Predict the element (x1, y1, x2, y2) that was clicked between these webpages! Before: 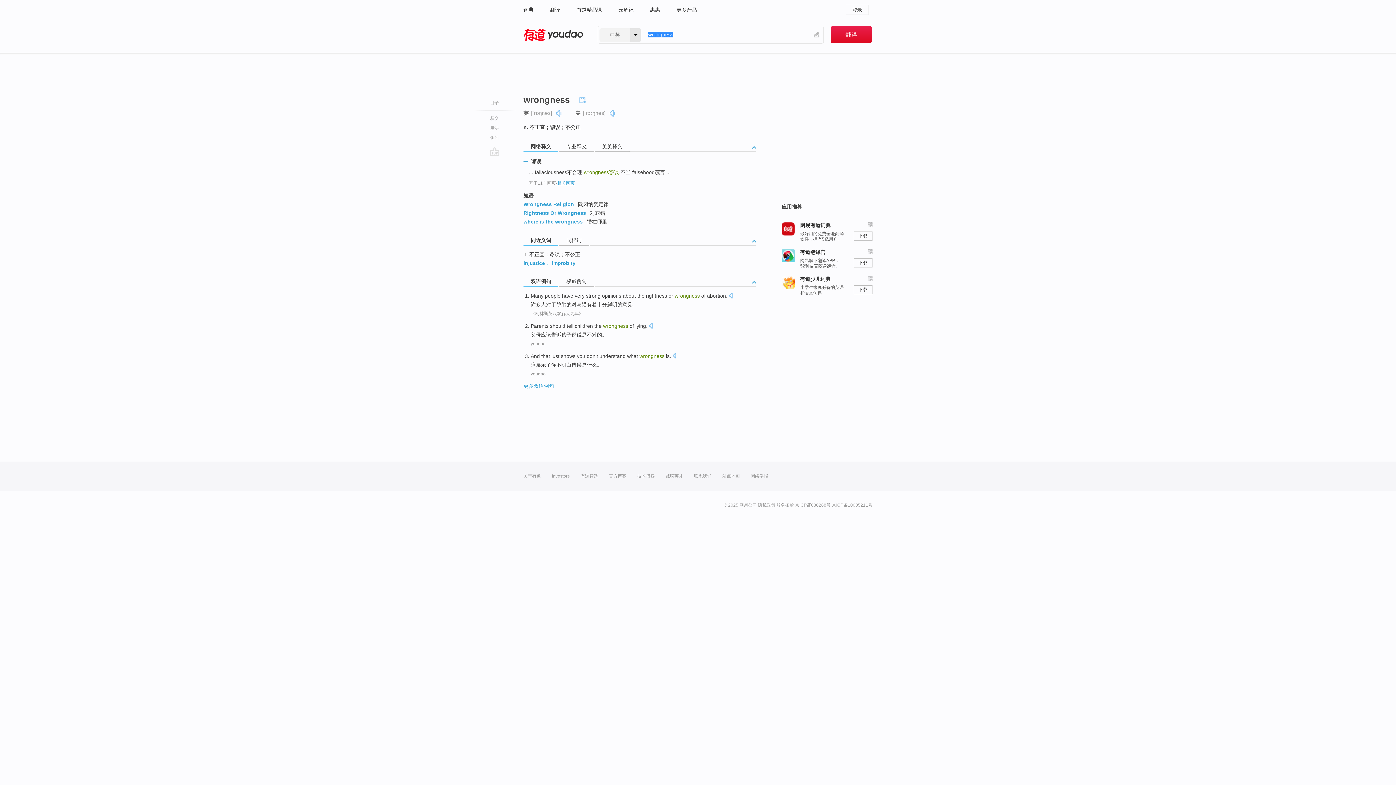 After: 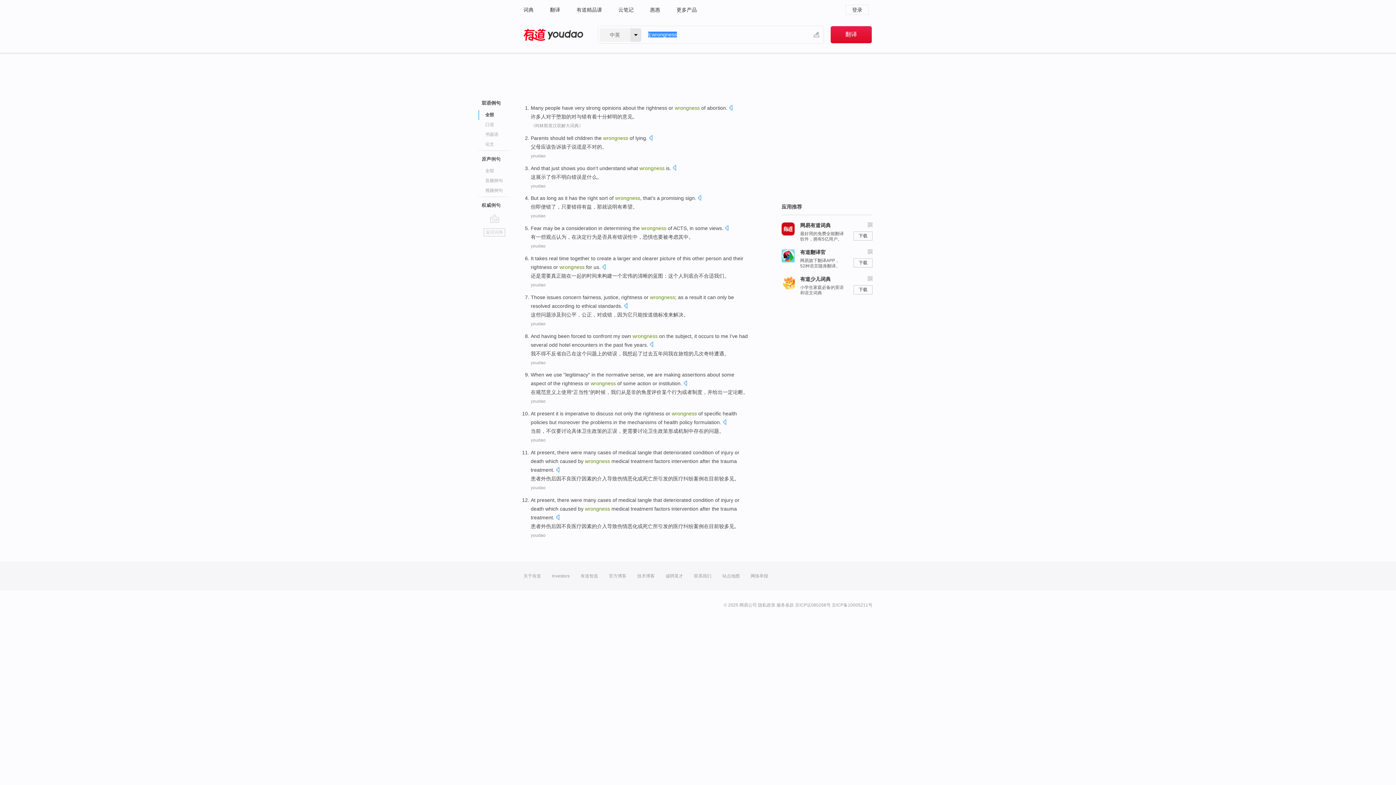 Action: bbox: (523, 383, 554, 389) label: 更多双语例句